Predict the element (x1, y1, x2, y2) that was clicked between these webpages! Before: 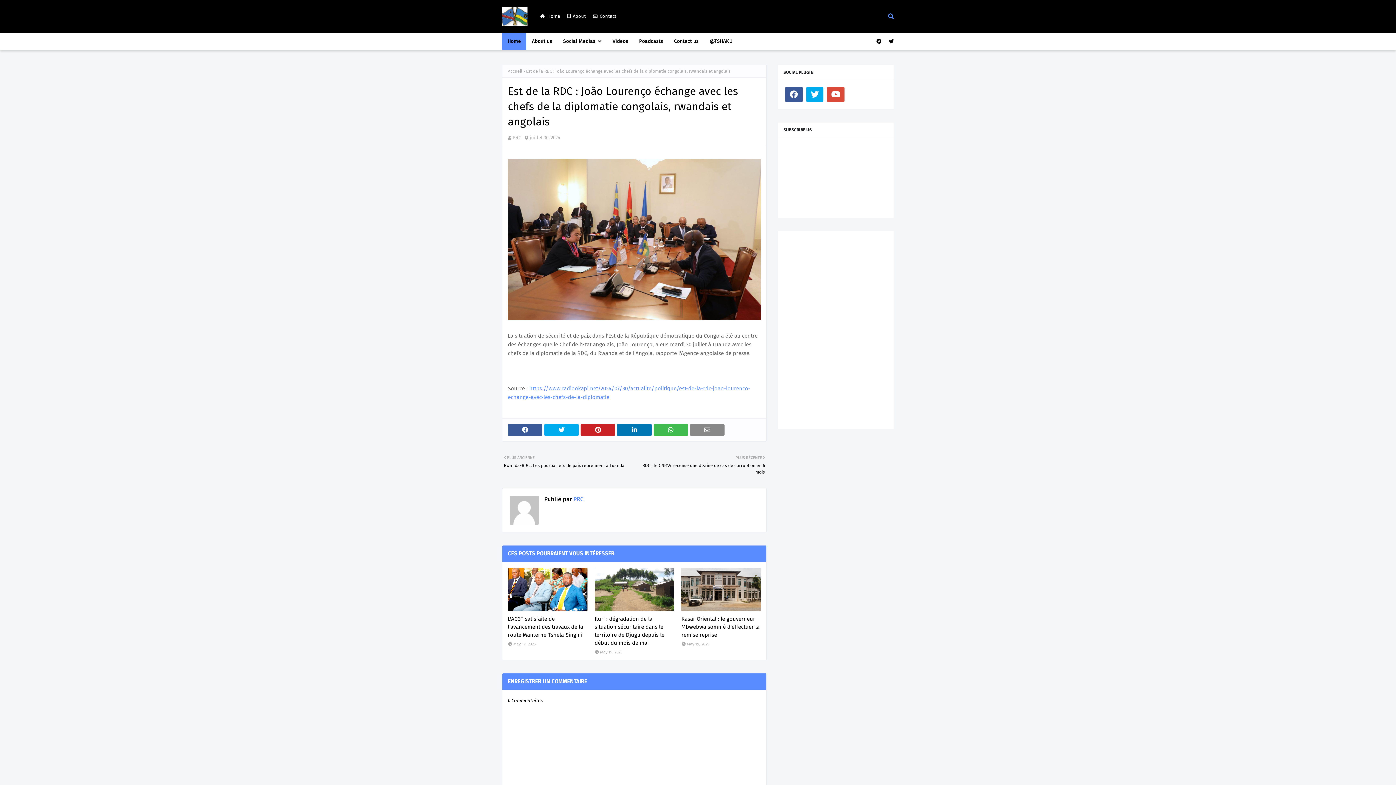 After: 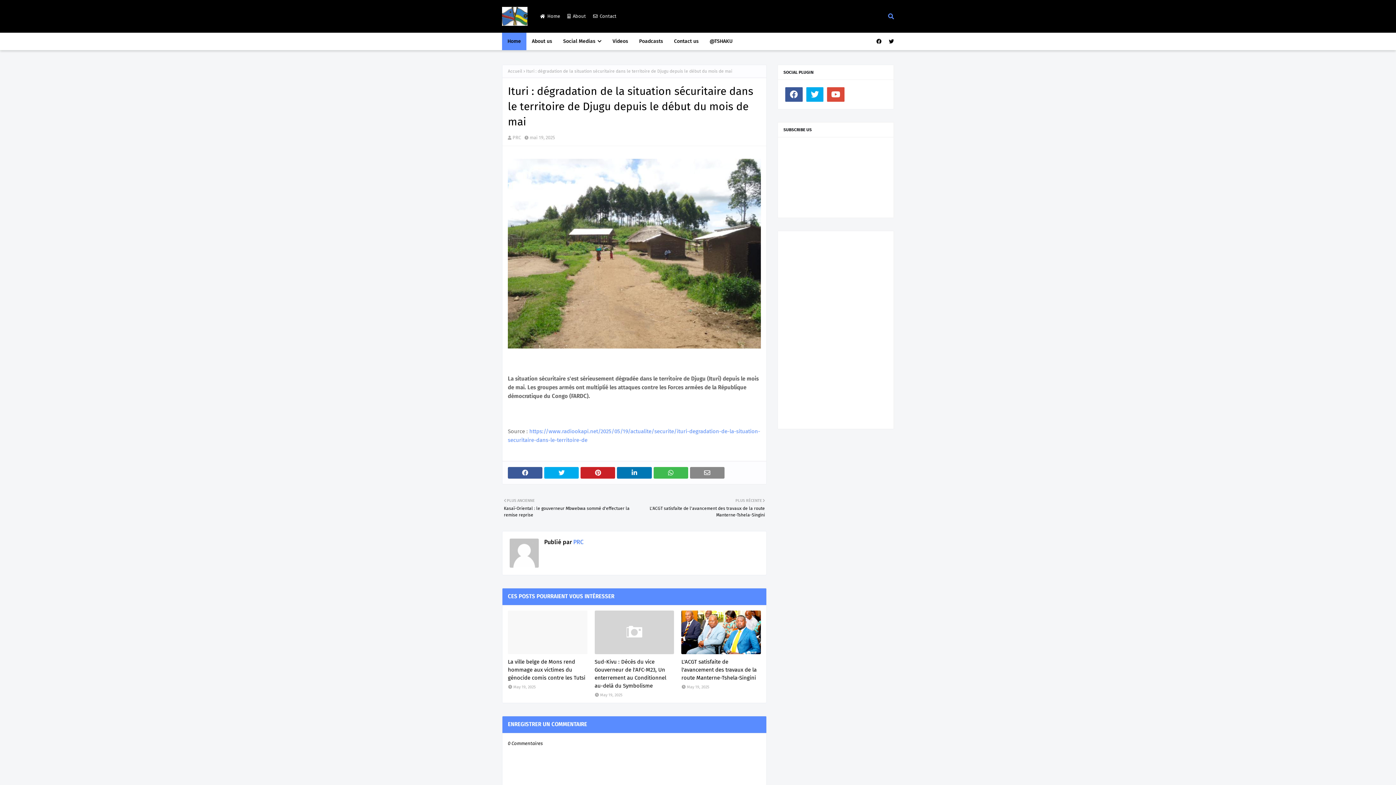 Action: bbox: (594, 615, 674, 647) label: Ituri : dégradation de la situation sécuritaire dans le territoire de Djugu depuis le début du mois de mai